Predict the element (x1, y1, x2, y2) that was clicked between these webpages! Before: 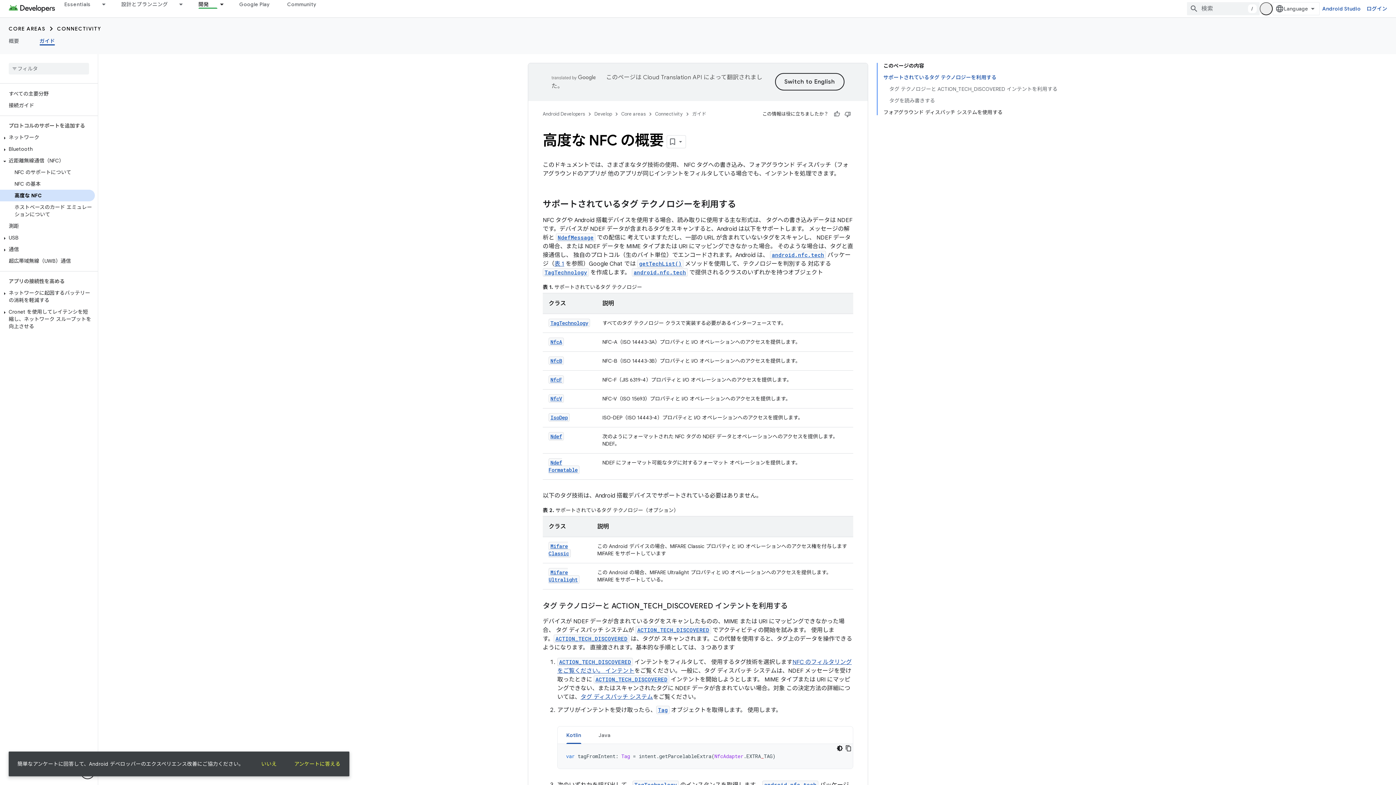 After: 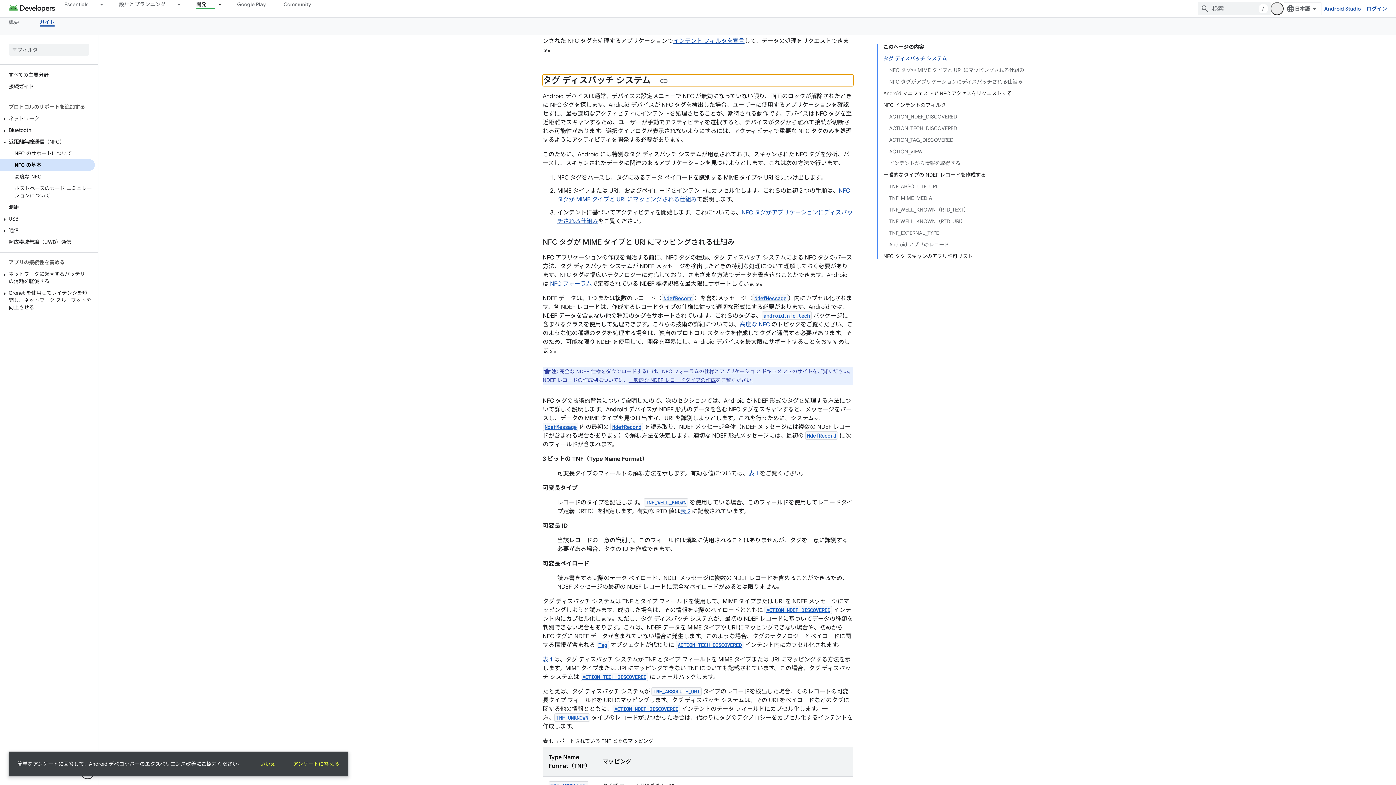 Action: bbox: (580, 693, 653, 701) label: タグ ディスパッチ システム